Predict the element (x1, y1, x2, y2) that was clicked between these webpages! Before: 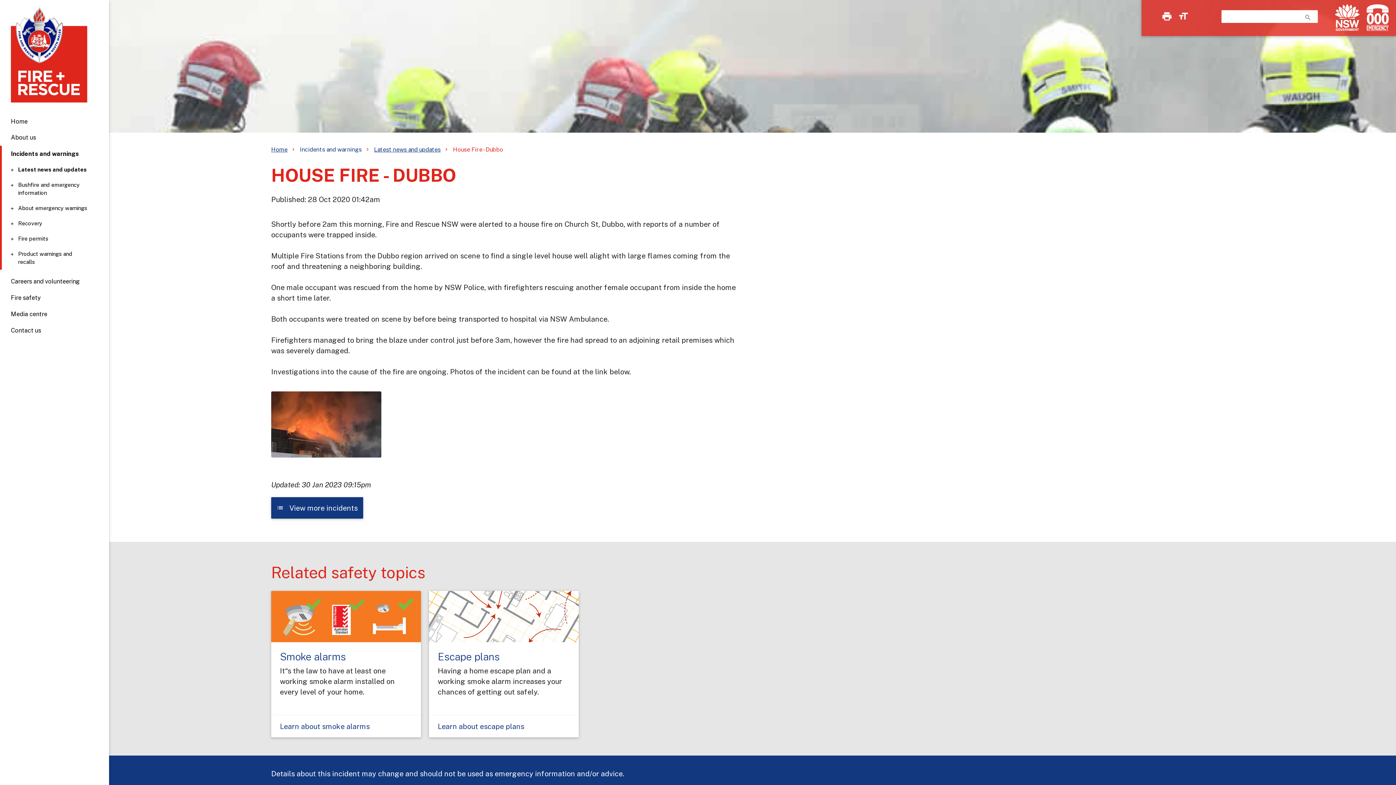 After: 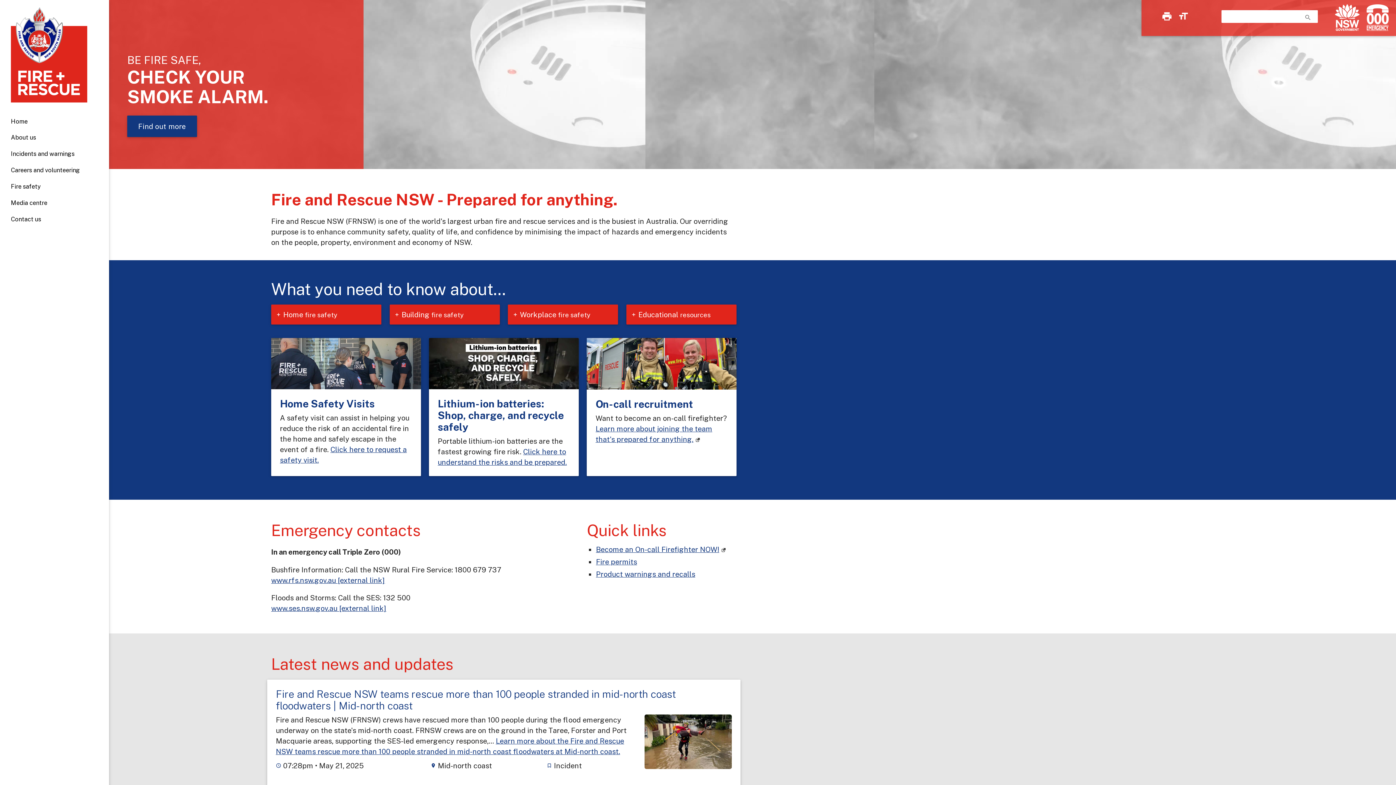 Action: label: Home bbox: (271, 146, 287, 153)